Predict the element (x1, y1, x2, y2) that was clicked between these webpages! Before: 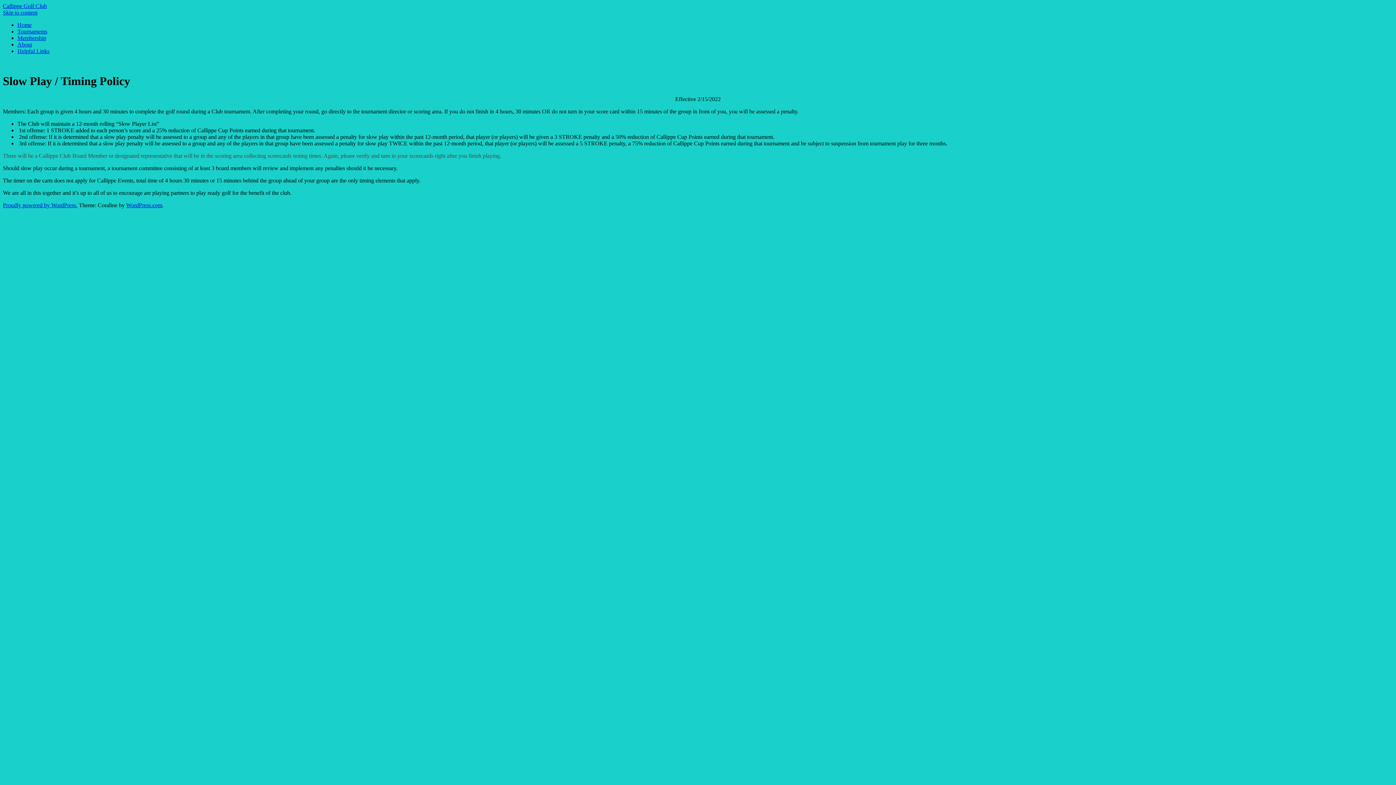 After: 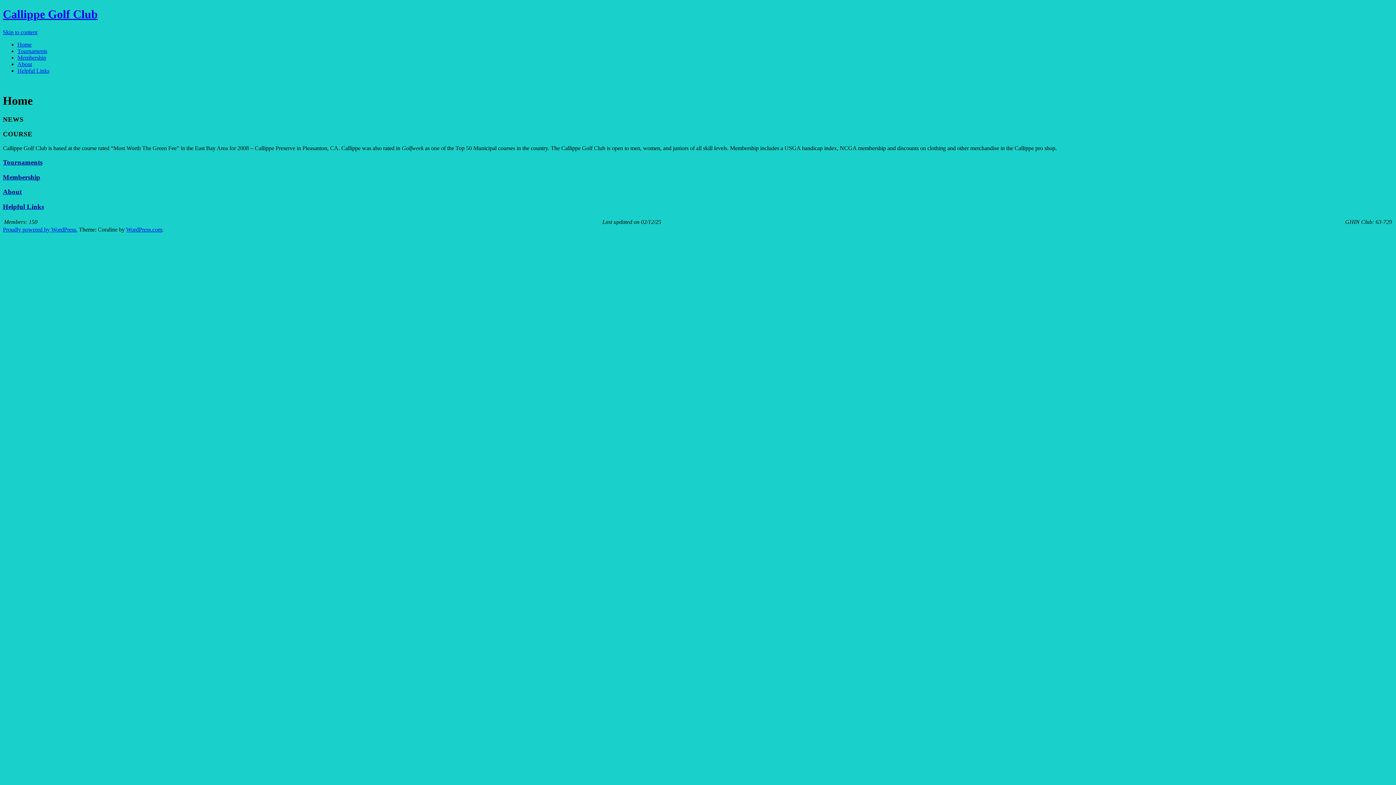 Action: label: Callippe Golf Club bbox: (2, 2, 46, 9)